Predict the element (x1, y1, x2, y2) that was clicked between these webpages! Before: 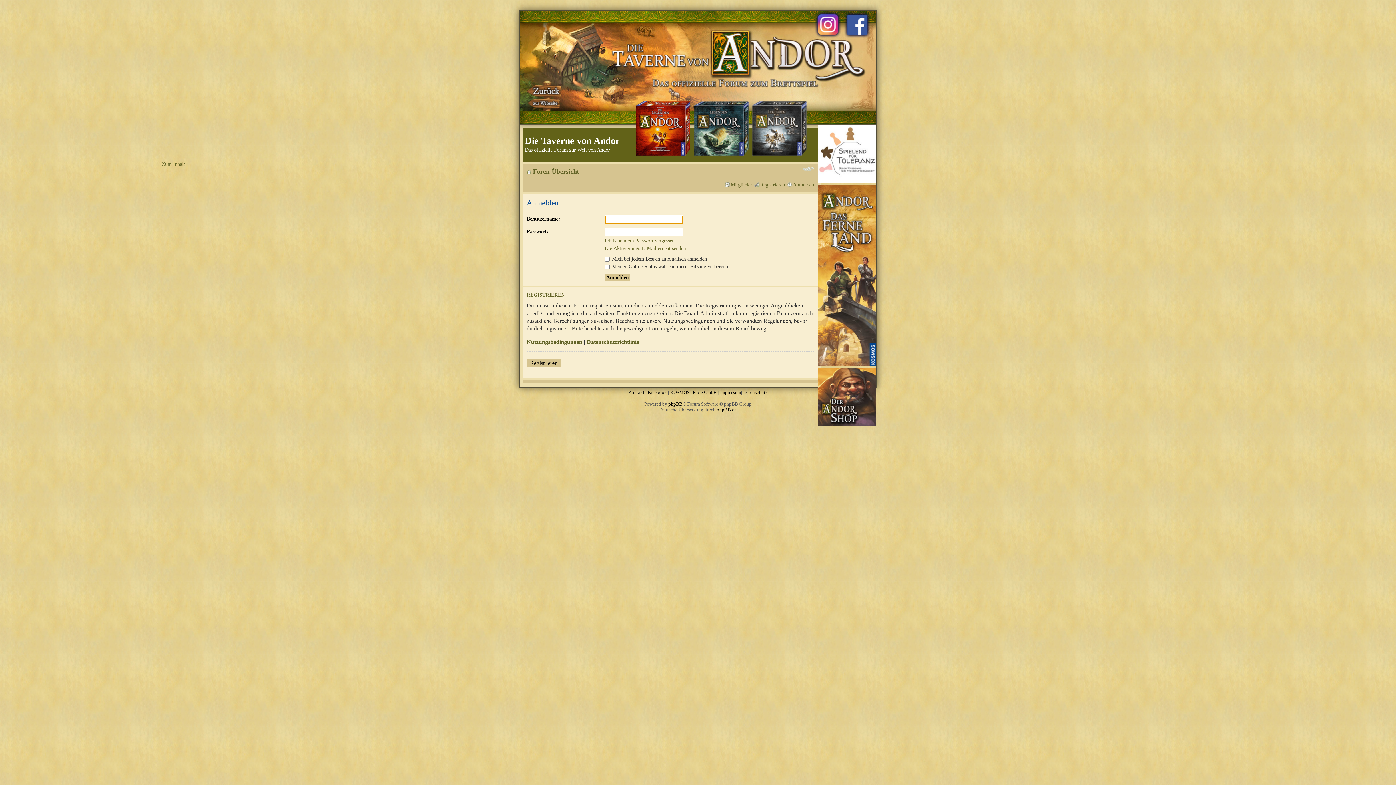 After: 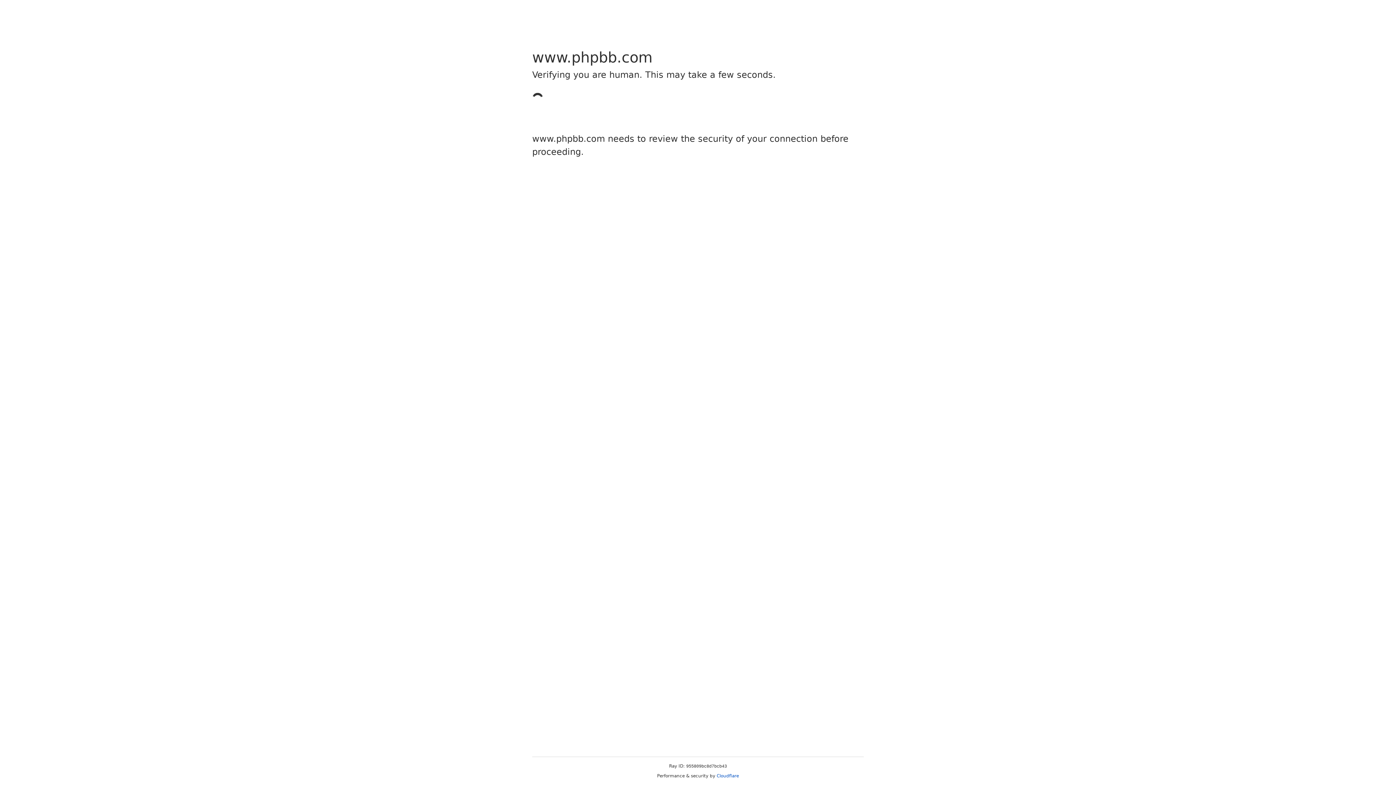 Action: label: phpBB bbox: (668, 401, 682, 406)